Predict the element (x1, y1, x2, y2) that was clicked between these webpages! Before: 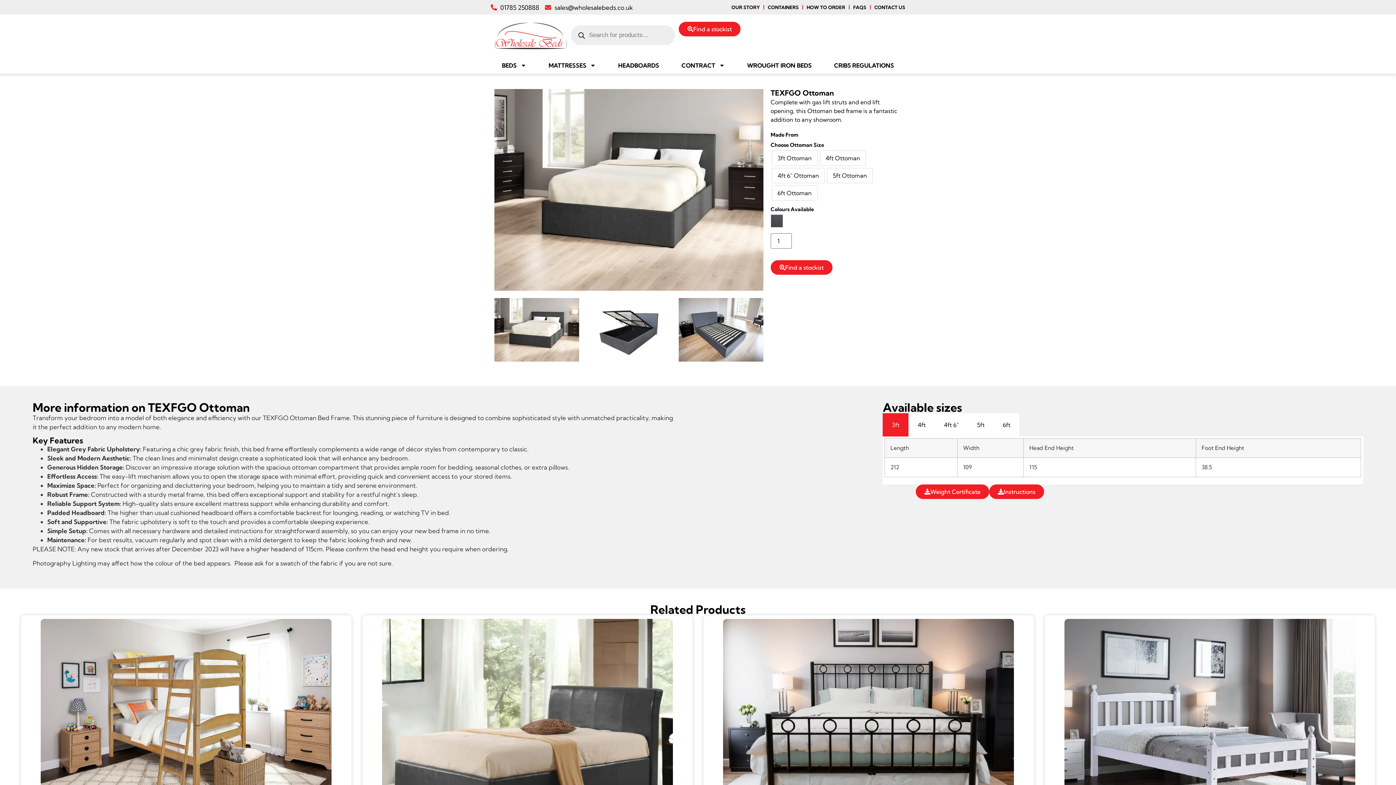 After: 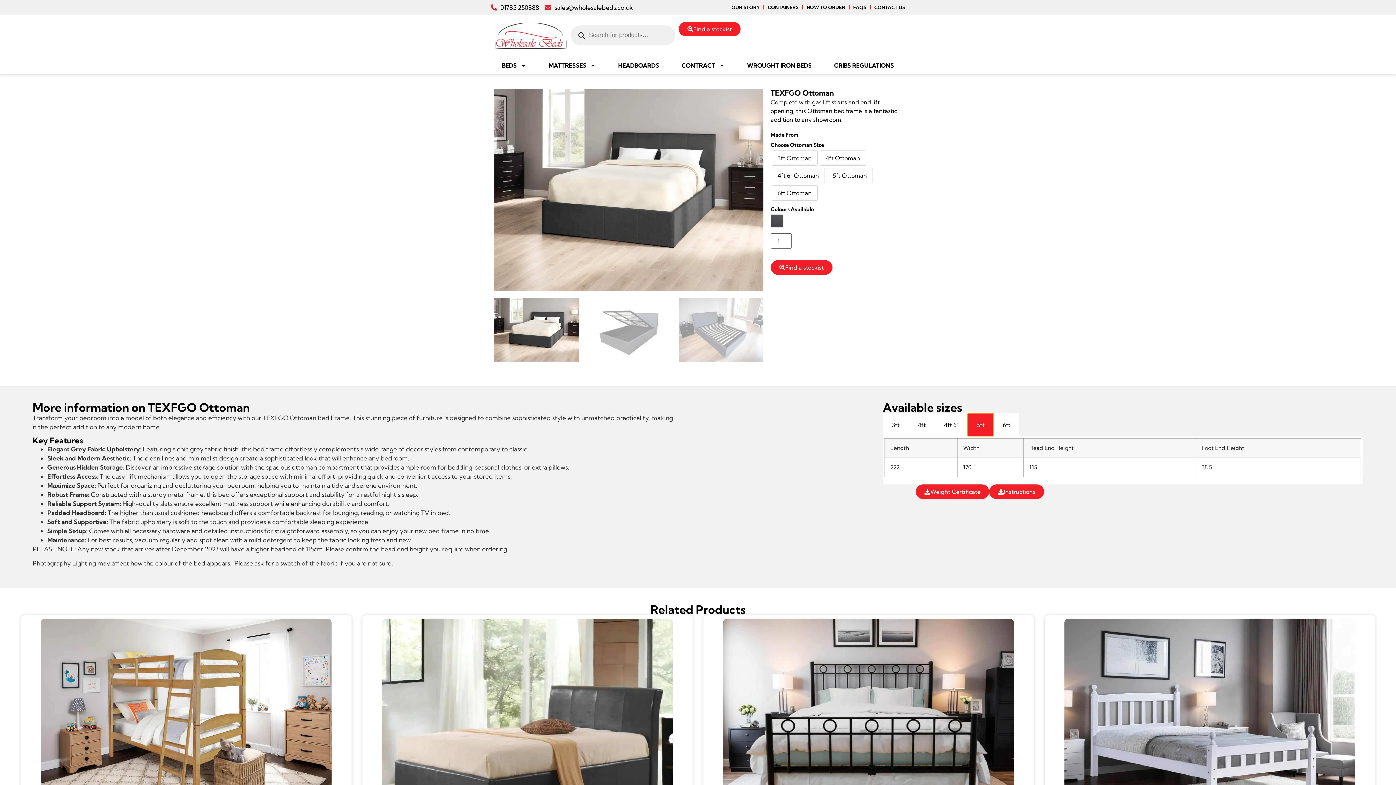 Action: bbox: (968, 413, 993, 436) label: 5ft